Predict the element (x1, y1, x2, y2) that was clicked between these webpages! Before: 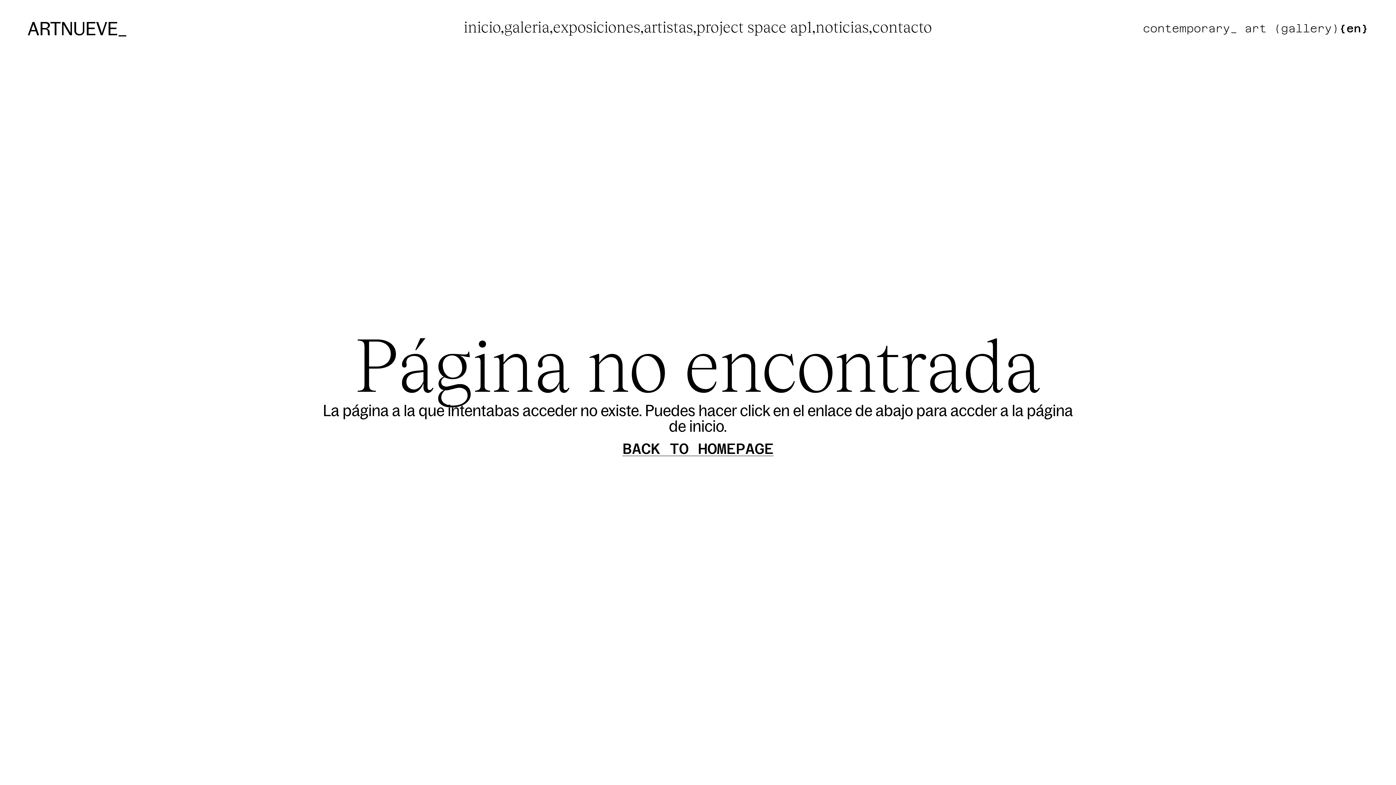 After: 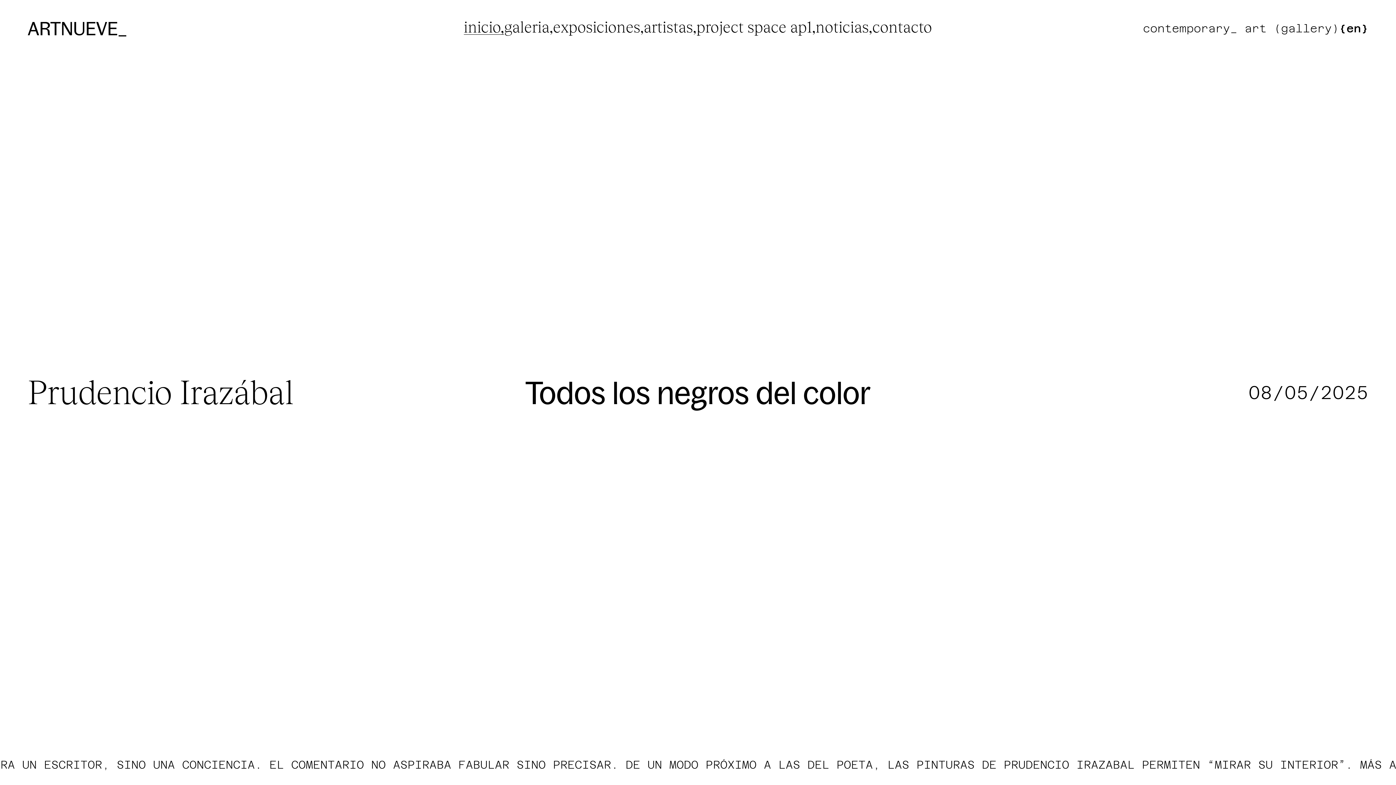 Action: label: Back to Homepage bbox: (622, 441, 773, 456)